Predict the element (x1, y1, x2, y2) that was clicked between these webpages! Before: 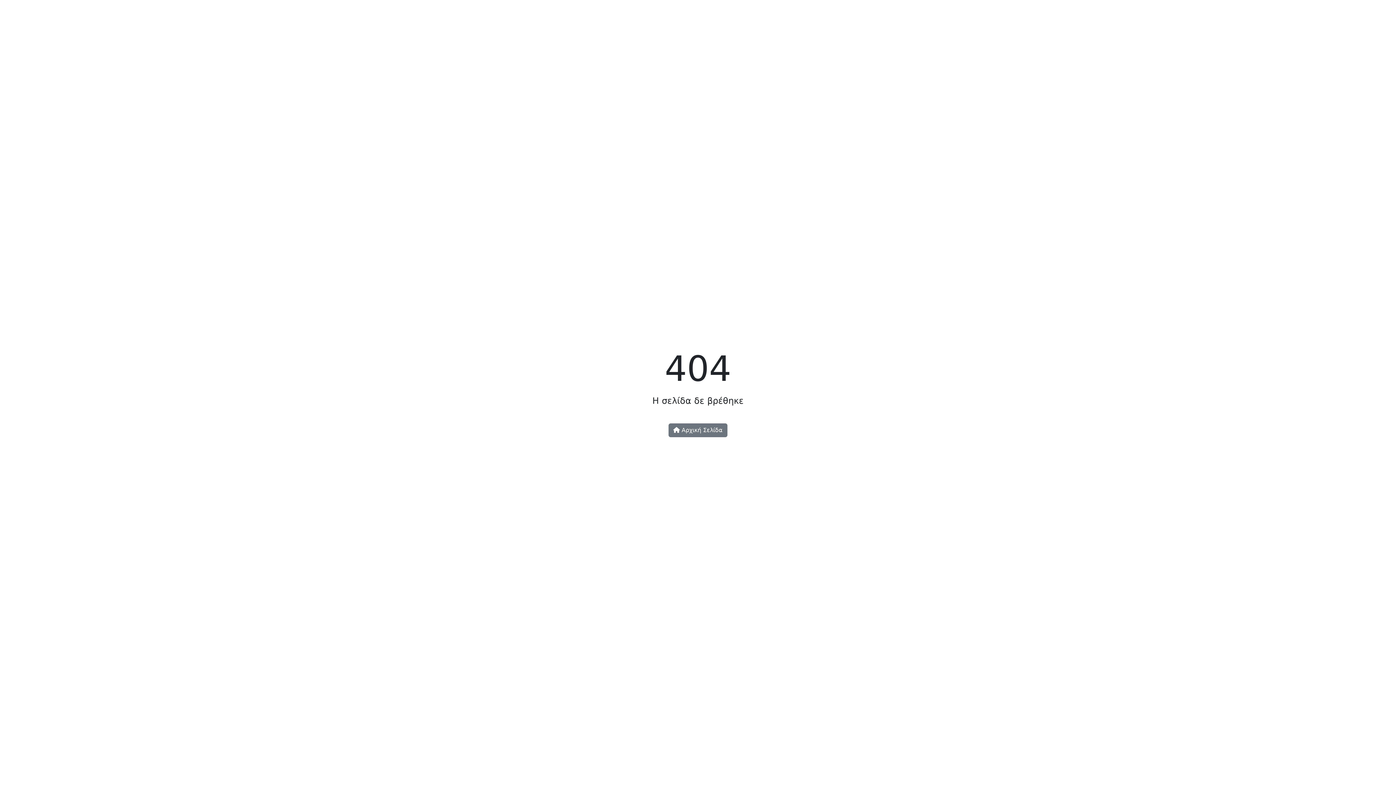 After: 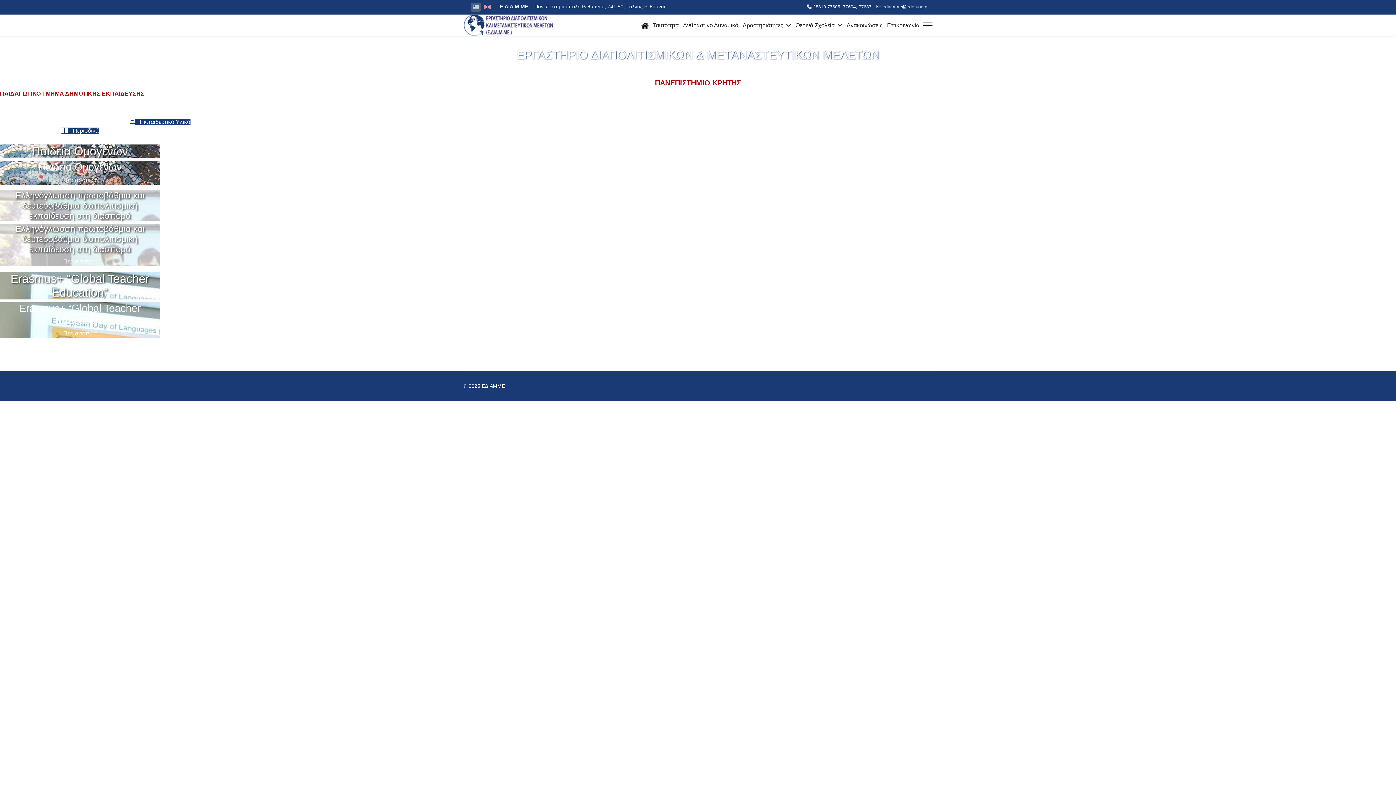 Action: bbox: (668, 423, 727, 437) label:  Αρχική Σελίδα